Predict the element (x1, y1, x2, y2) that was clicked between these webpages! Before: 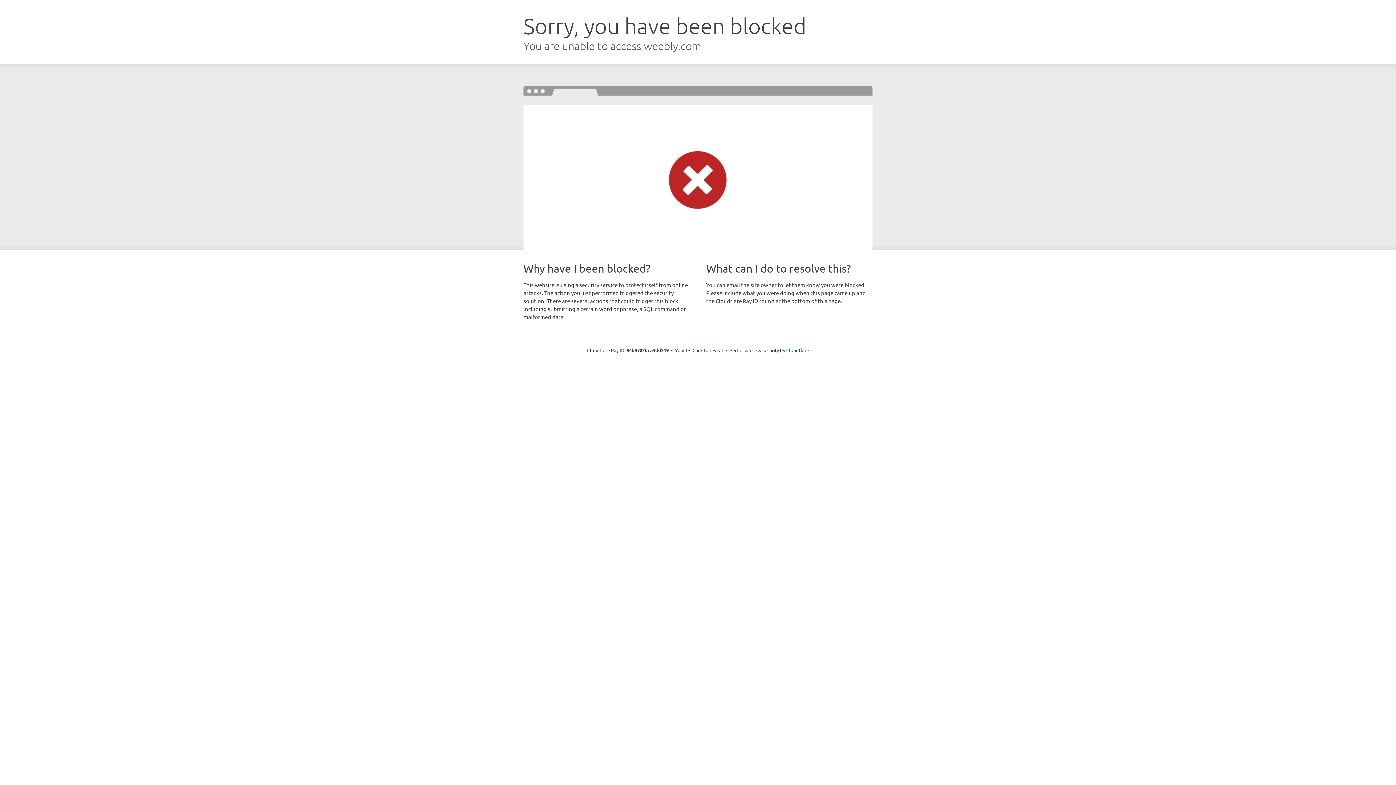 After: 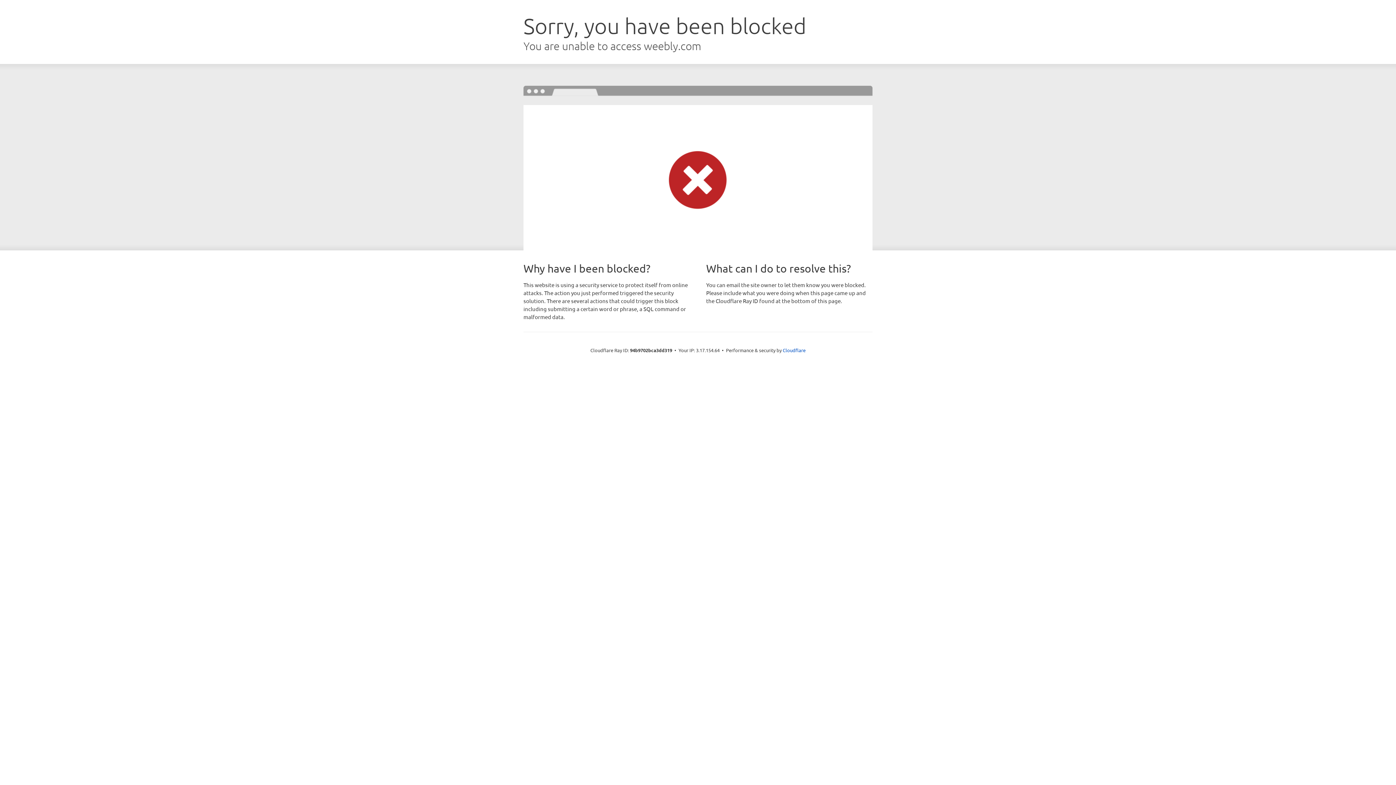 Action: label: Click to reveal bbox: (692, 346, 723, 353)